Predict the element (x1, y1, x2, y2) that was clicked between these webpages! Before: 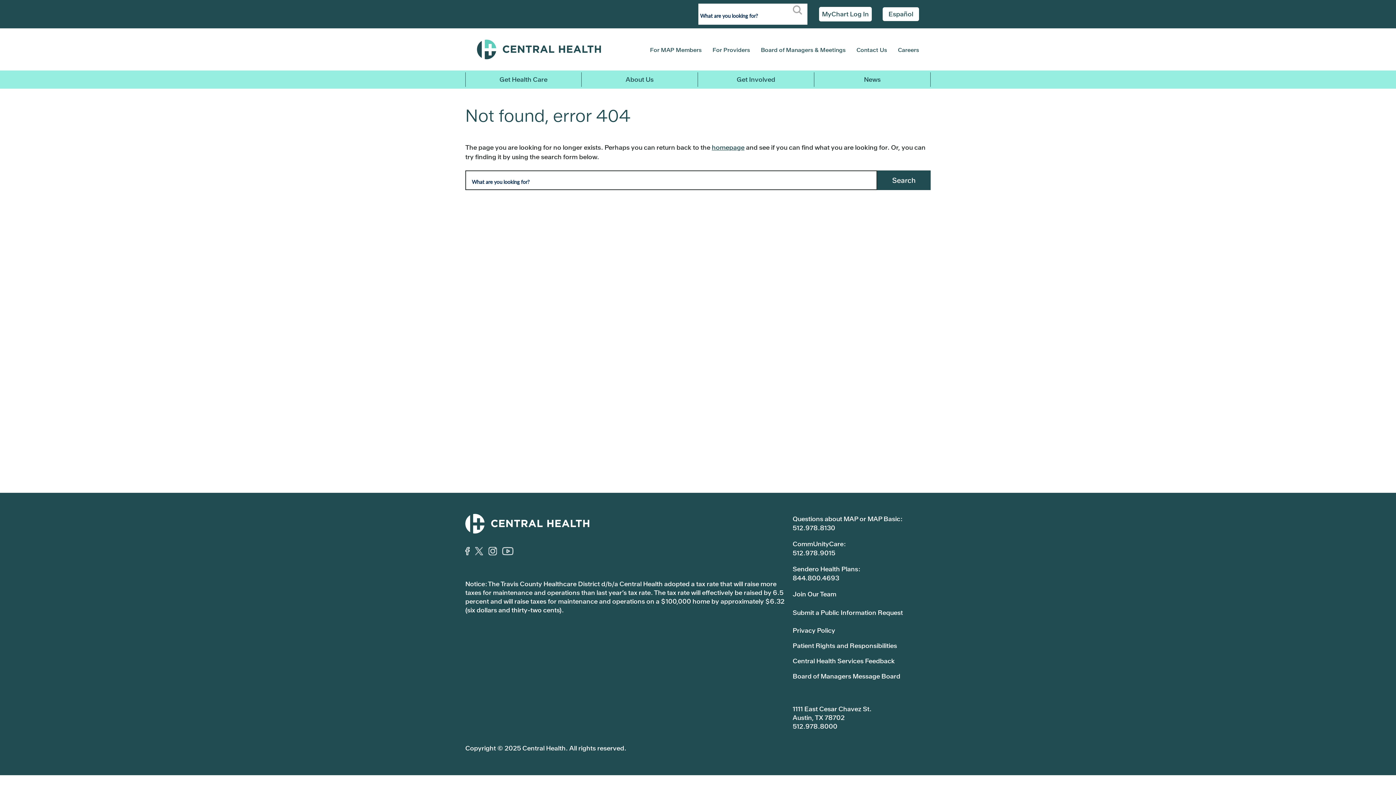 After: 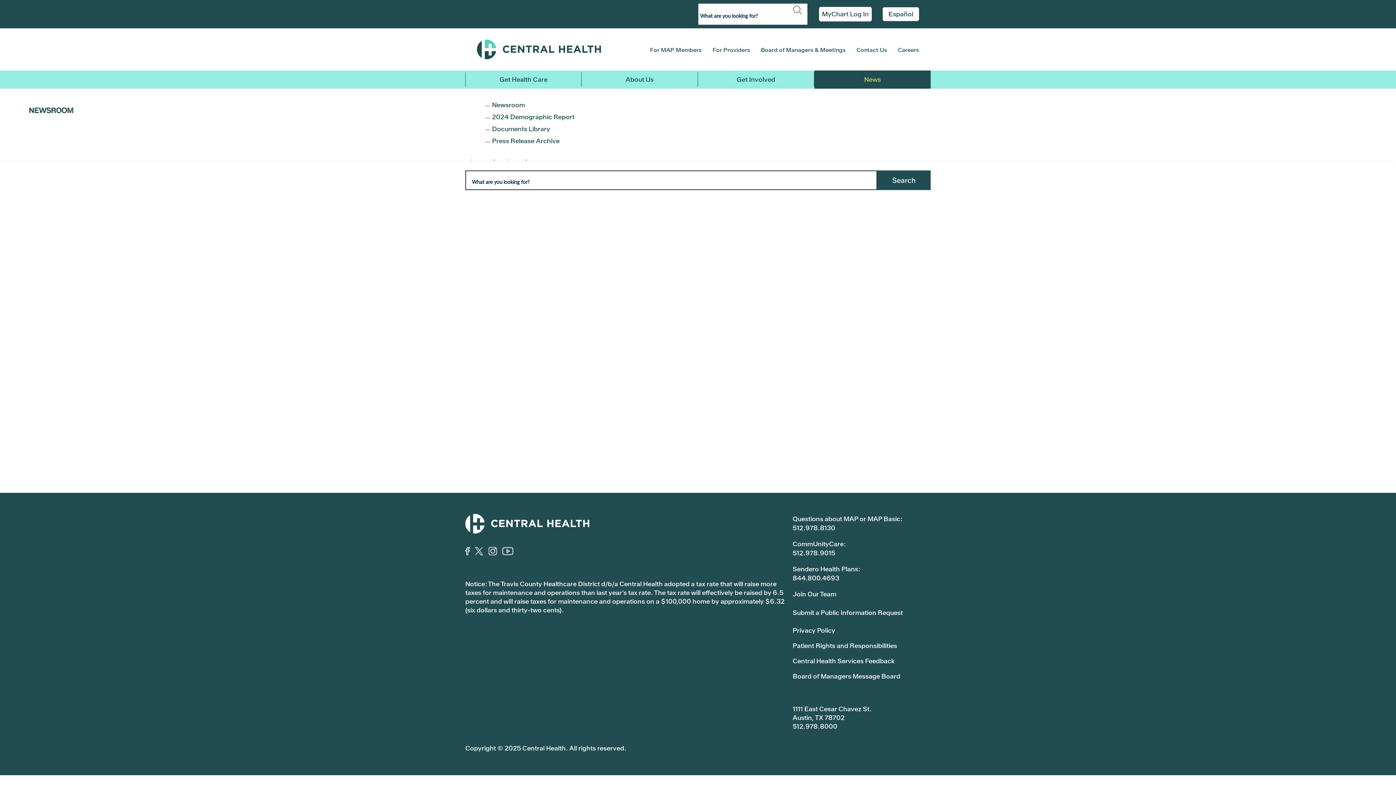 Action: bbox: (814, 72, 930, 86) label: News